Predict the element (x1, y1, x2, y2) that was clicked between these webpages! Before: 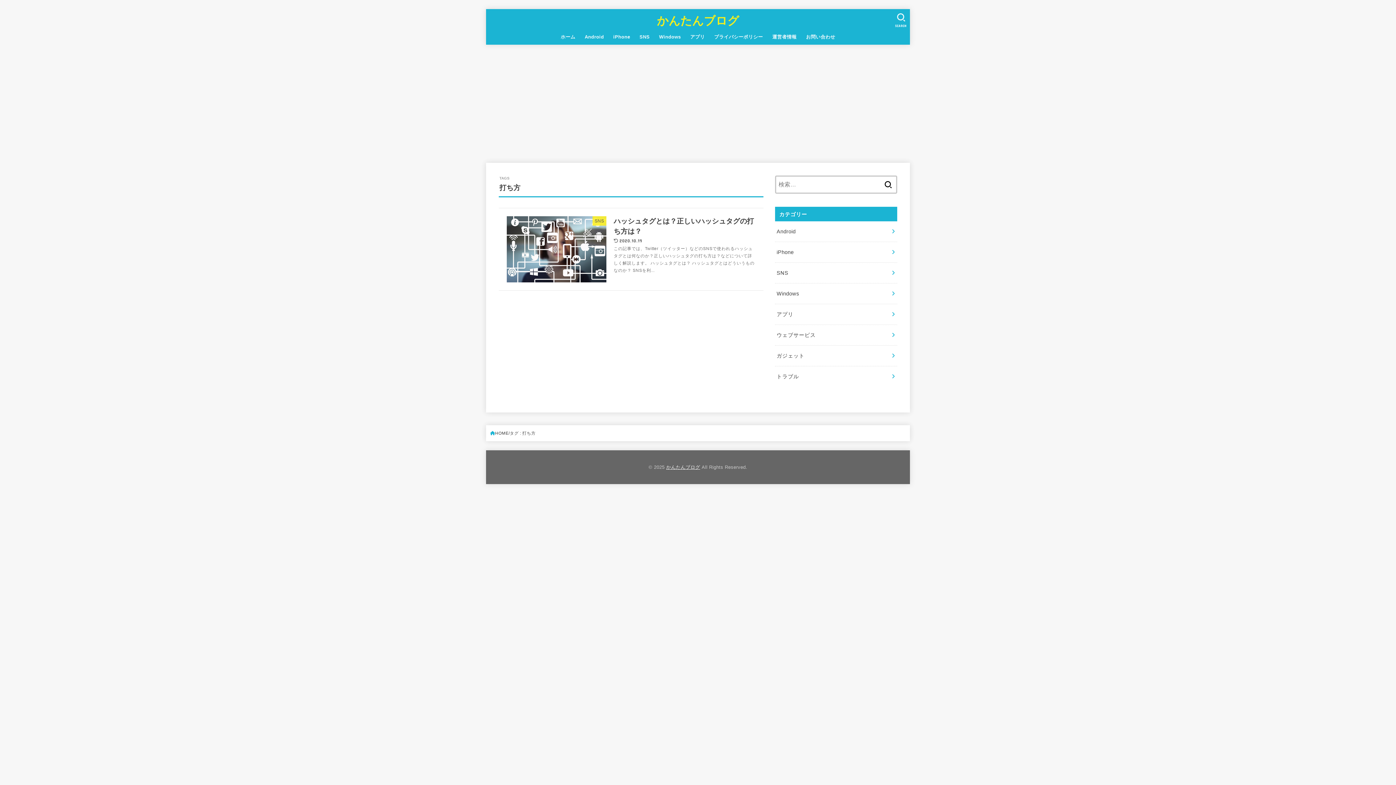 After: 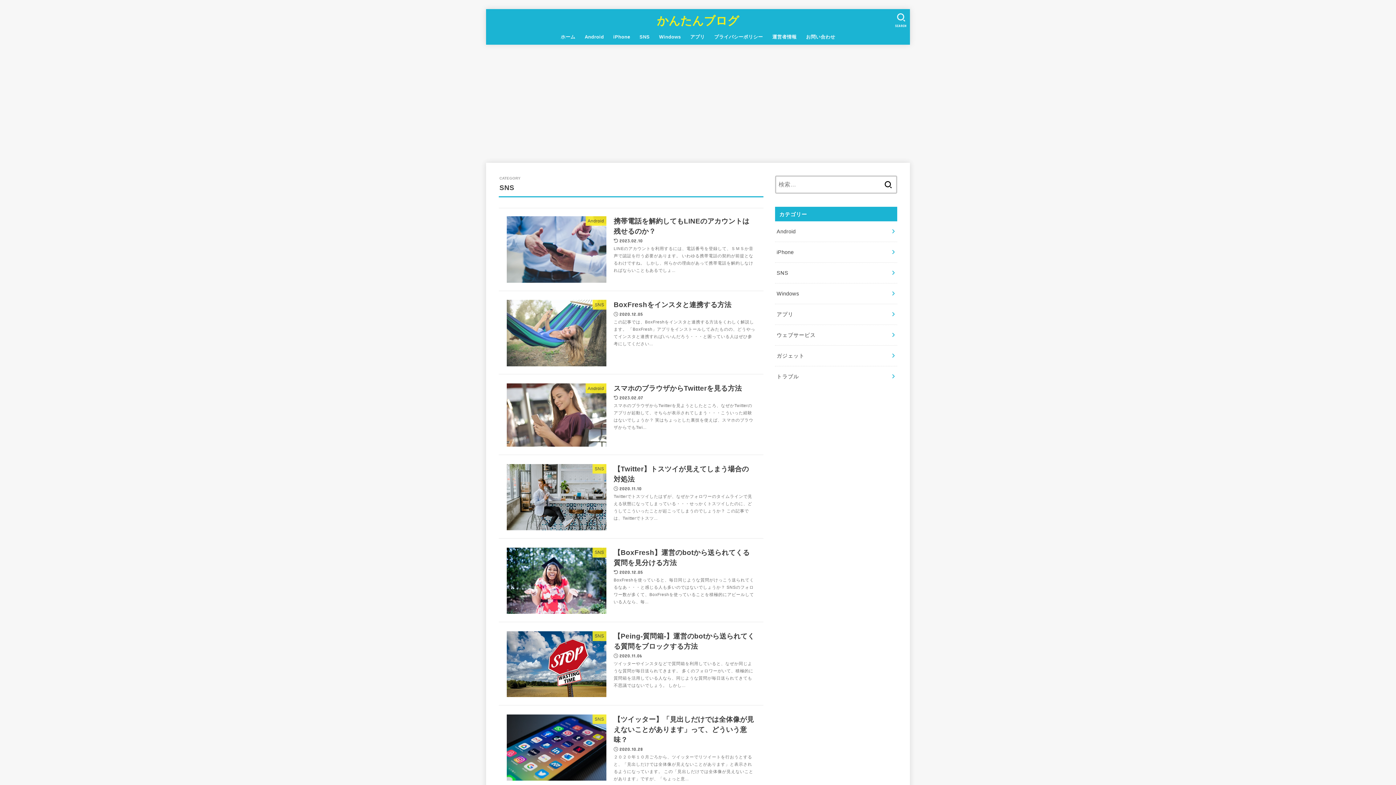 Action: label: SNS bbox: (635, 29, 654, 44)